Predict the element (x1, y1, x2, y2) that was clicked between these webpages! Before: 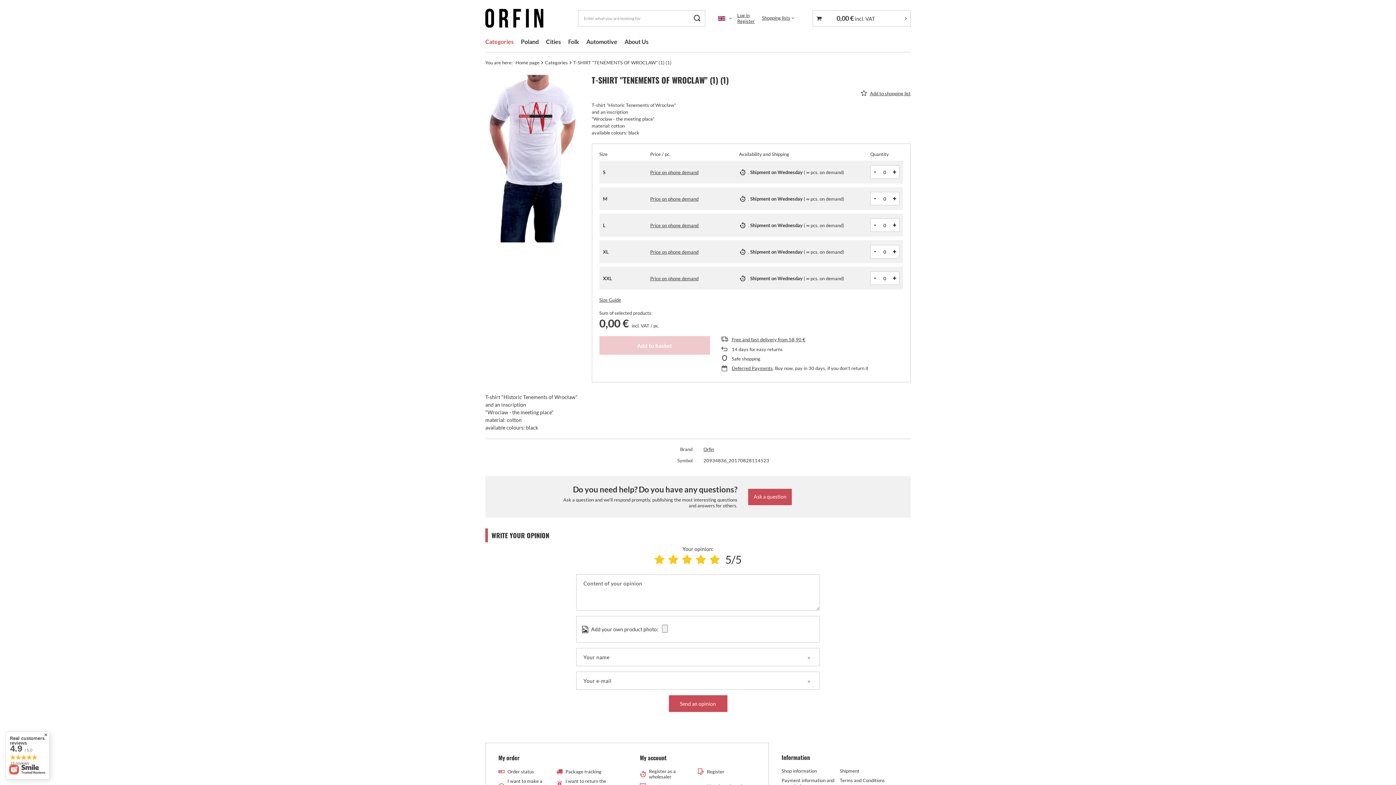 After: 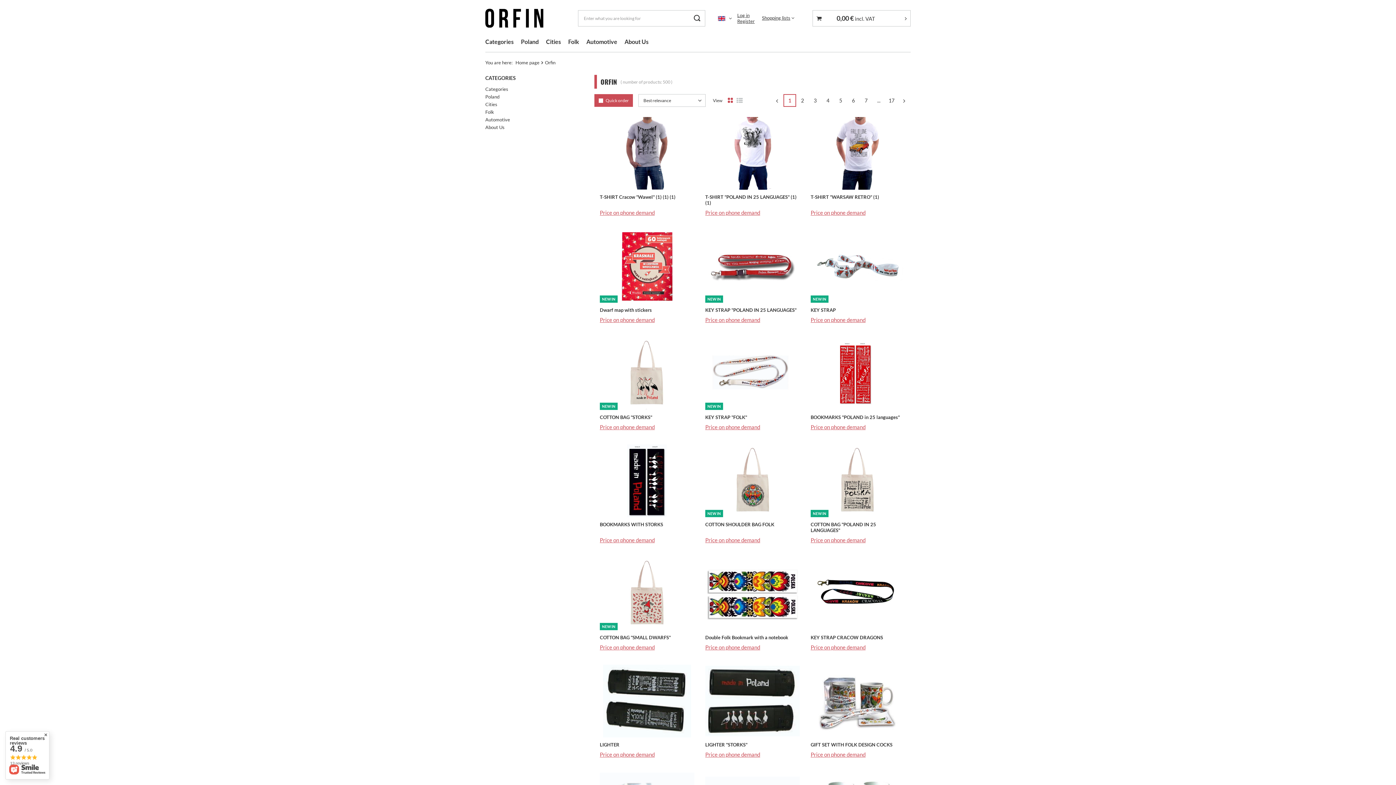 Action: bbox: (703, 446, 910, 452) label: Orfin